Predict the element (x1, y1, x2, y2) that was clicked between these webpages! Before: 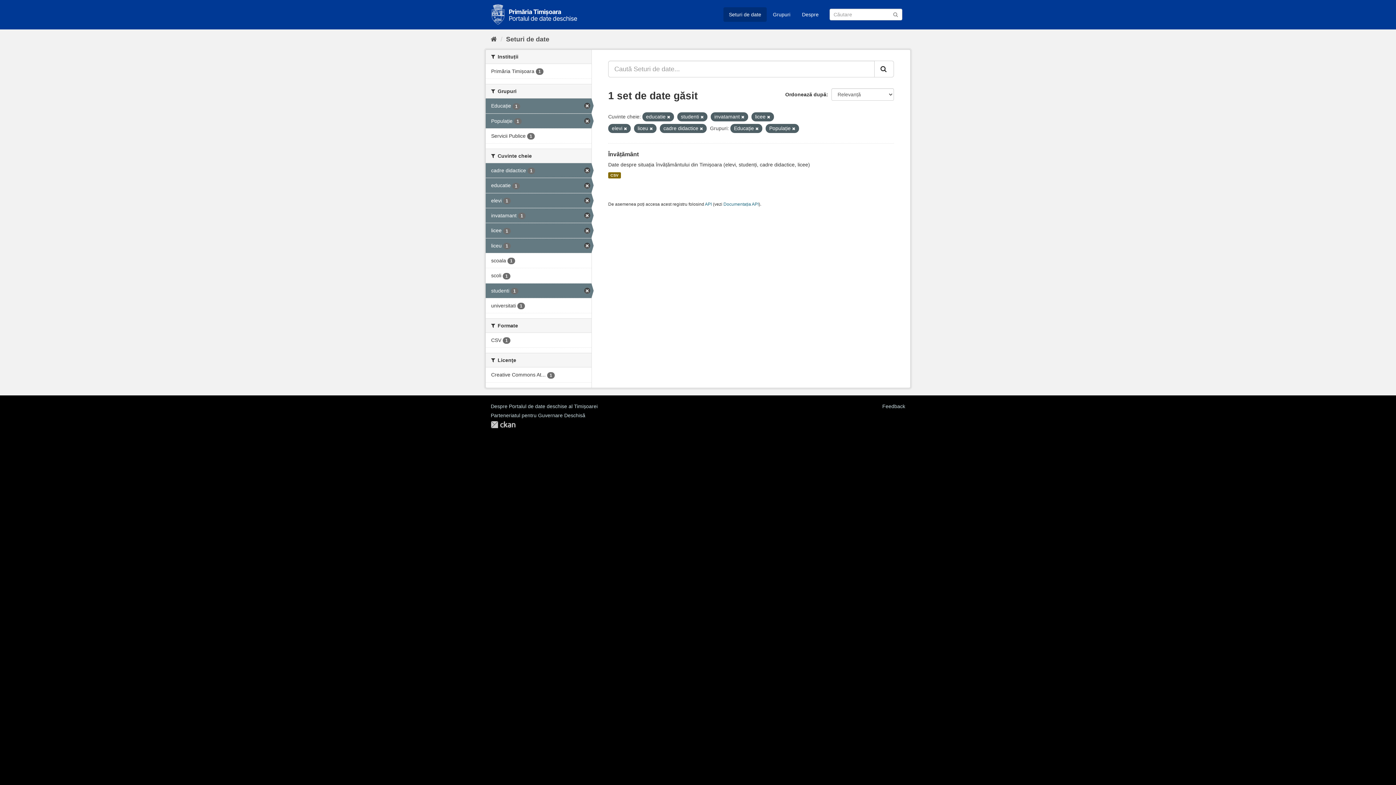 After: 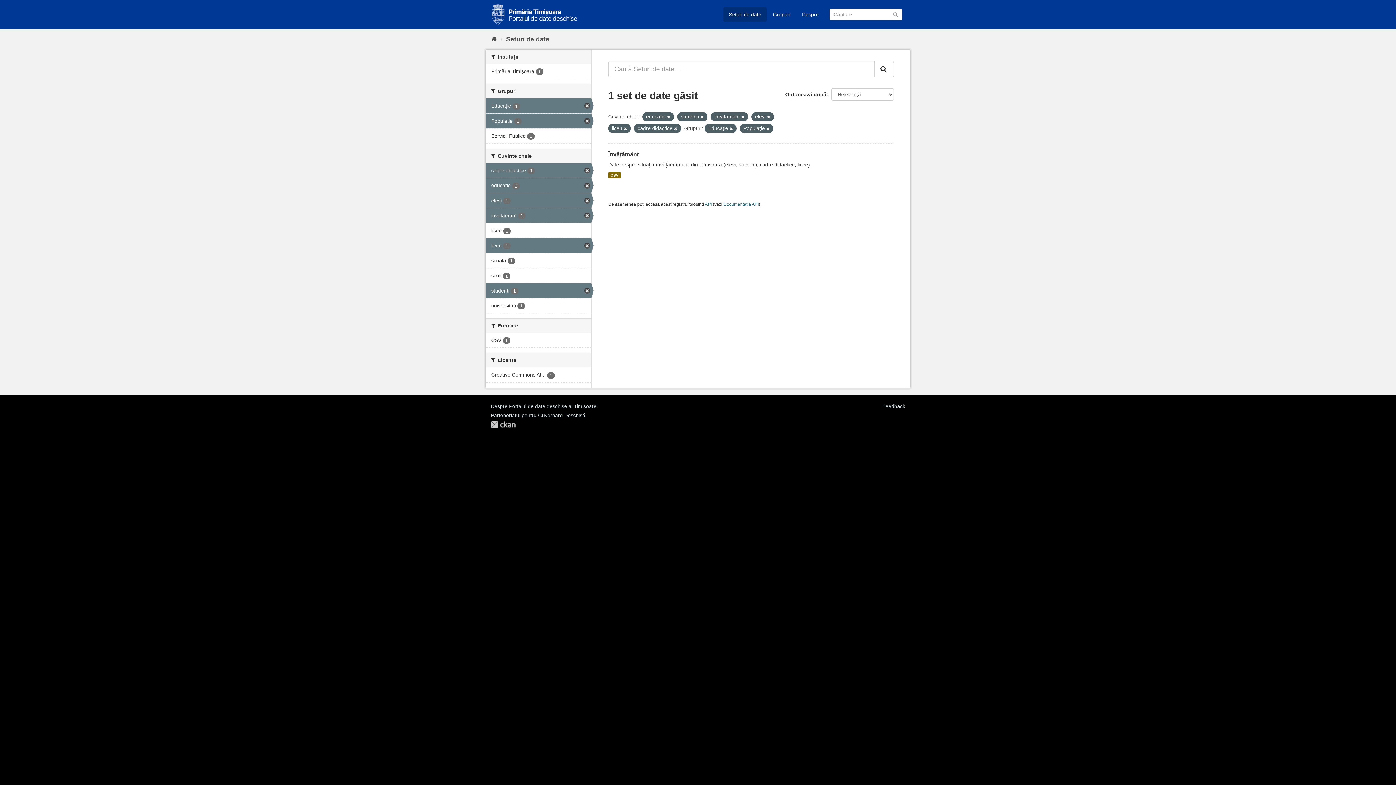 Action: bbox: (767, 114, 770, 119)